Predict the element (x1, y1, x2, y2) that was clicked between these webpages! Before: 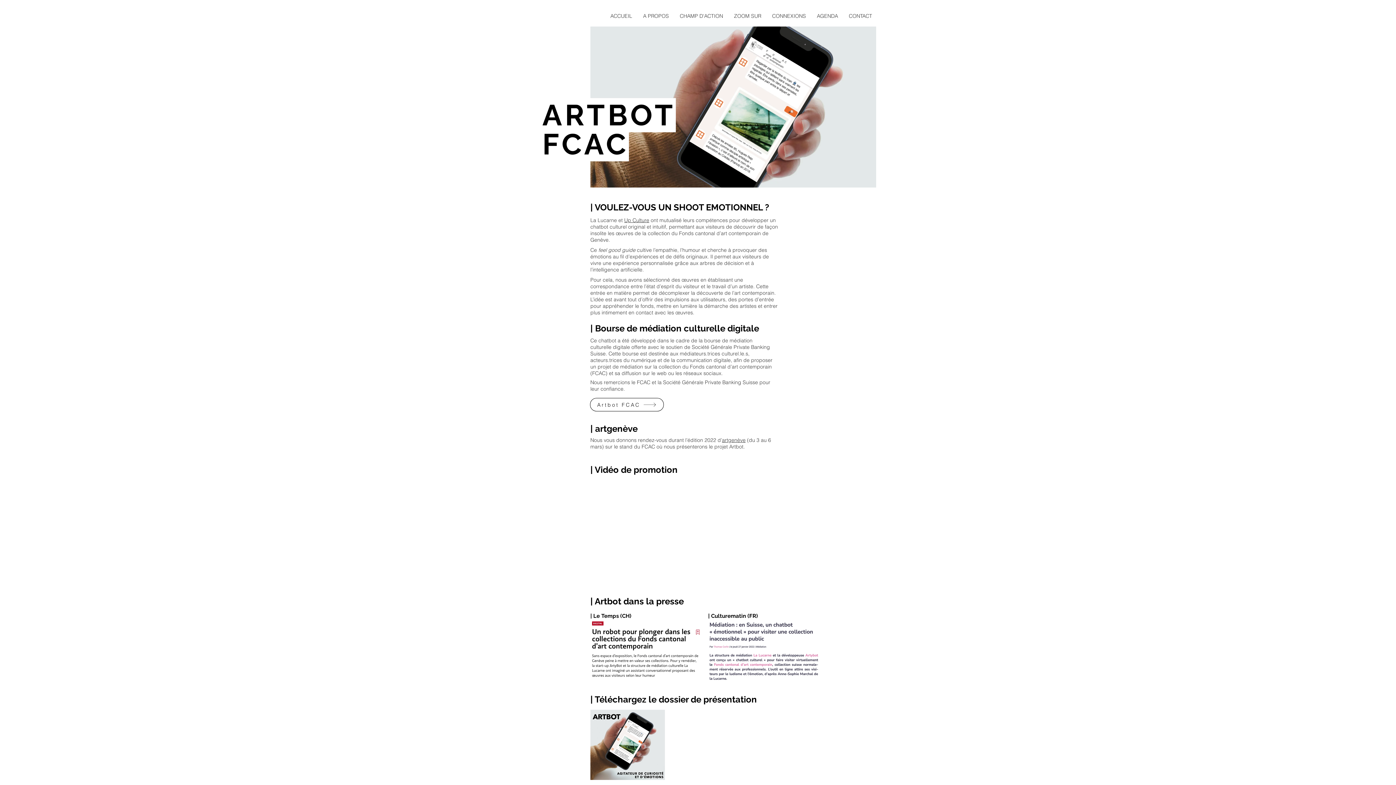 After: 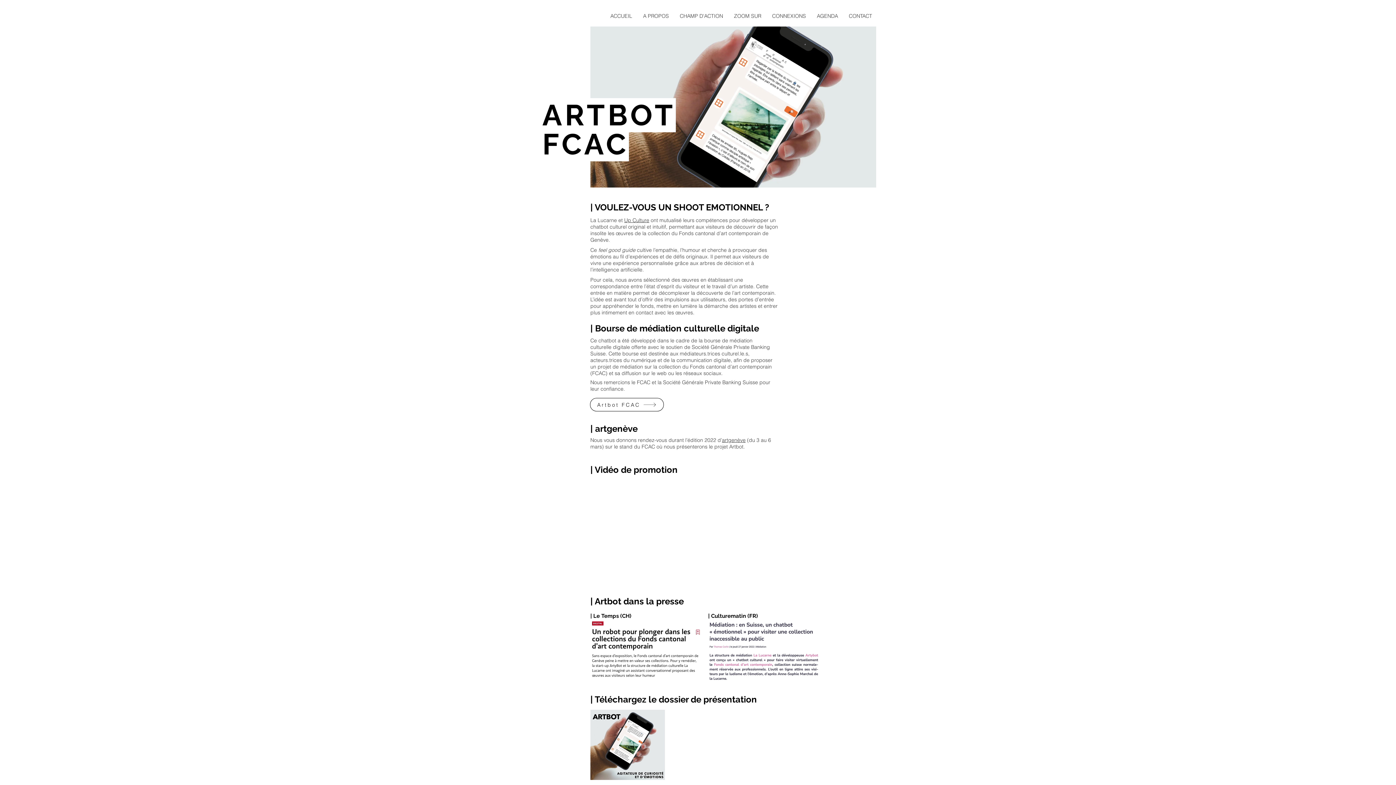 Action: label: CONNEXIONS bbox: (766, 11, 811, 20)